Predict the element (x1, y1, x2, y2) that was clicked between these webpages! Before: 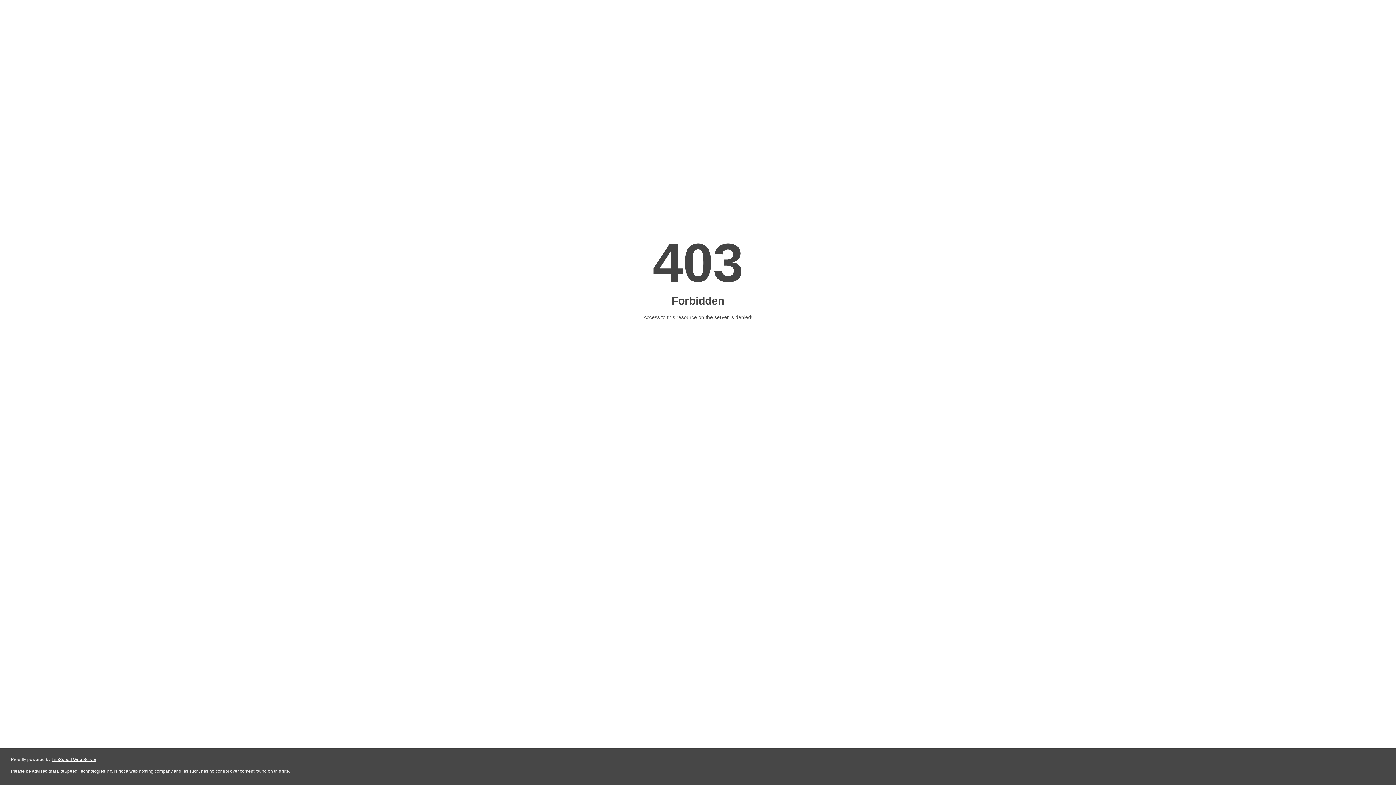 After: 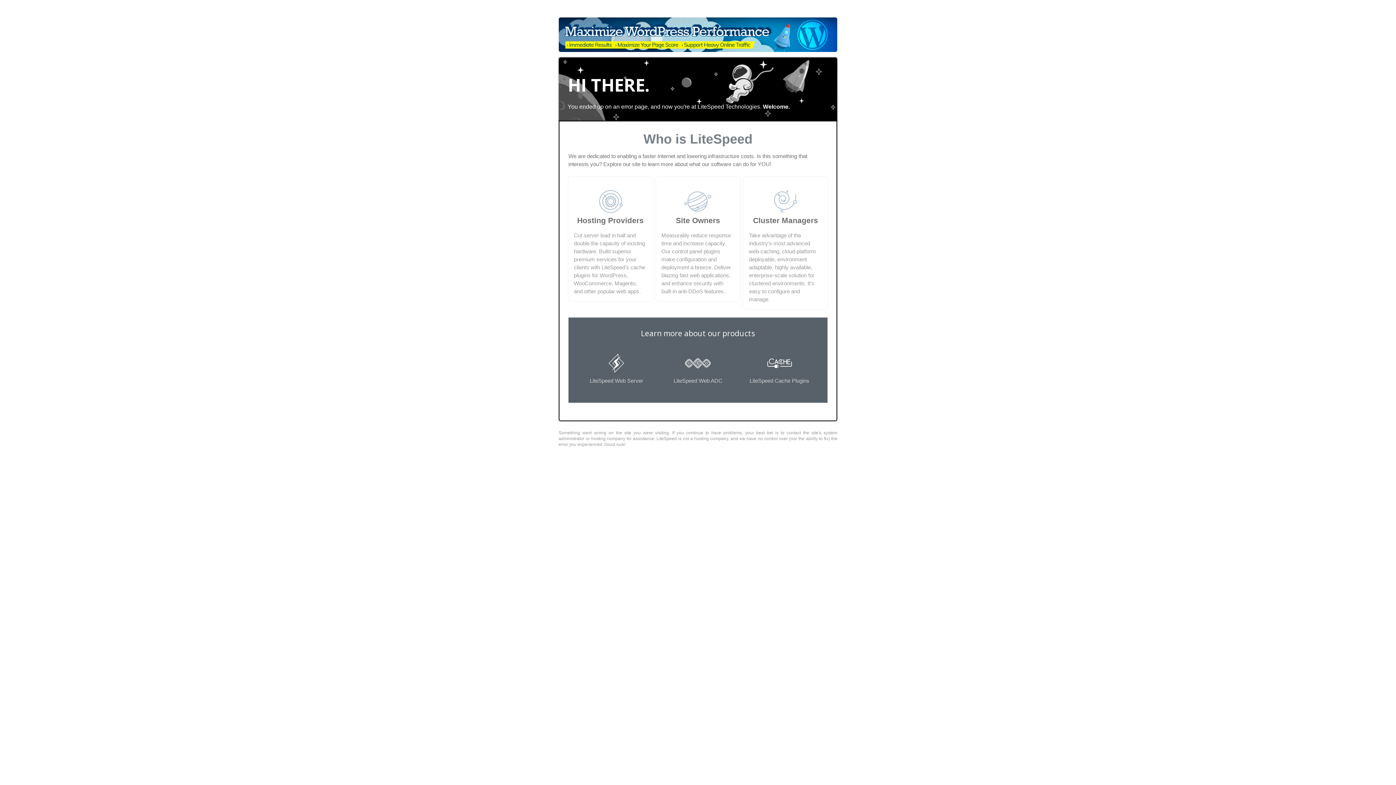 Action: bbox: (51, 757, 96, 762) label: LiteSpeed Web Server